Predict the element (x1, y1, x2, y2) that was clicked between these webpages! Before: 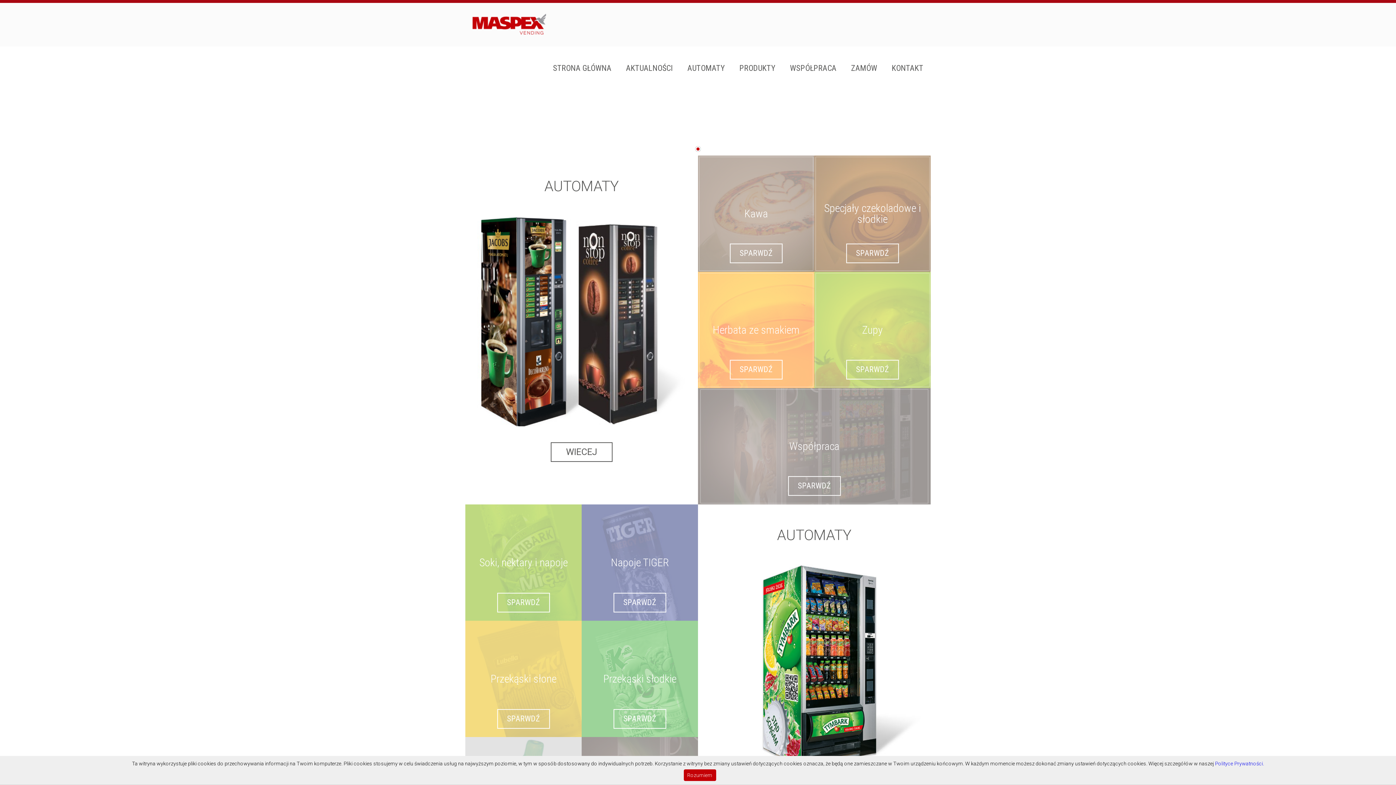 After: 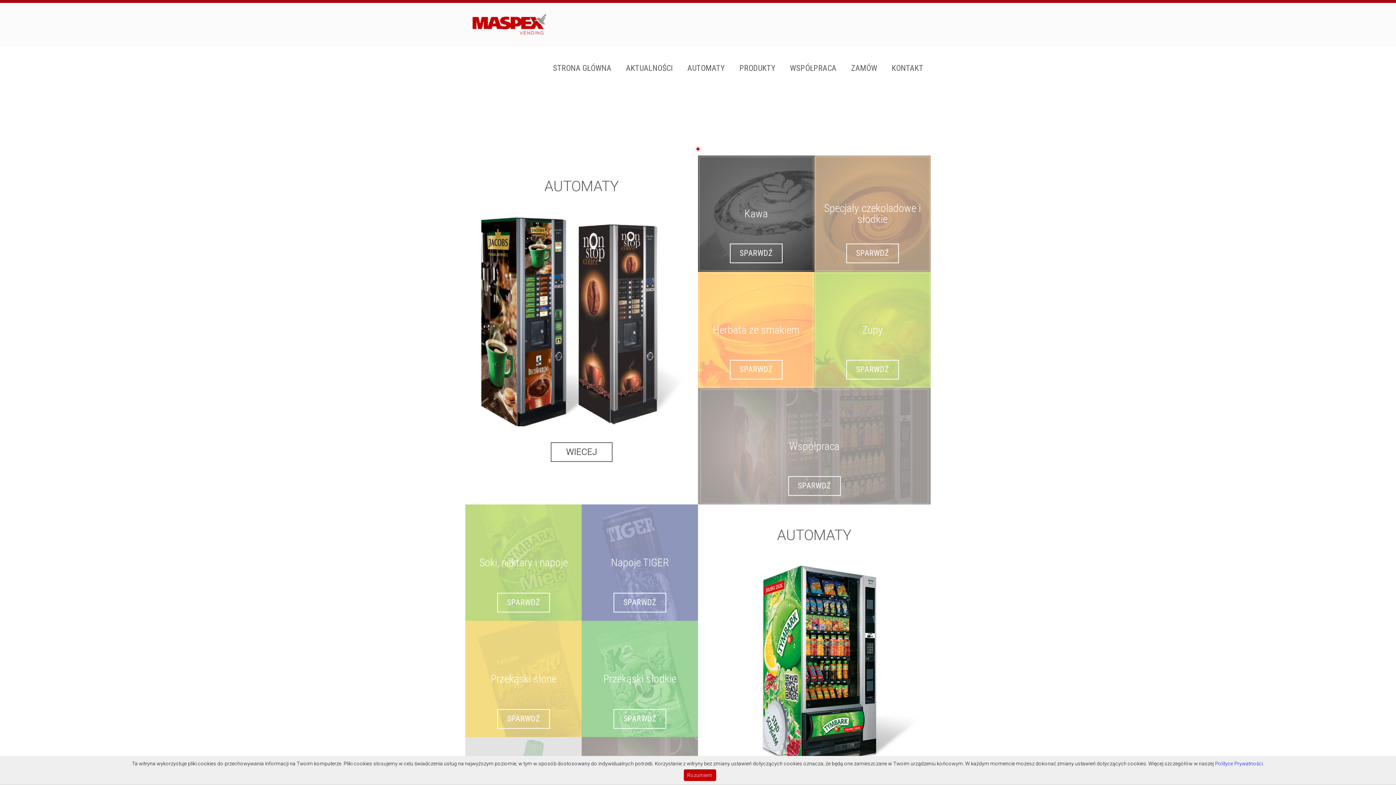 Action: label: Kawa
SPARWDŹ bbox: (698, 155, 814, 272)